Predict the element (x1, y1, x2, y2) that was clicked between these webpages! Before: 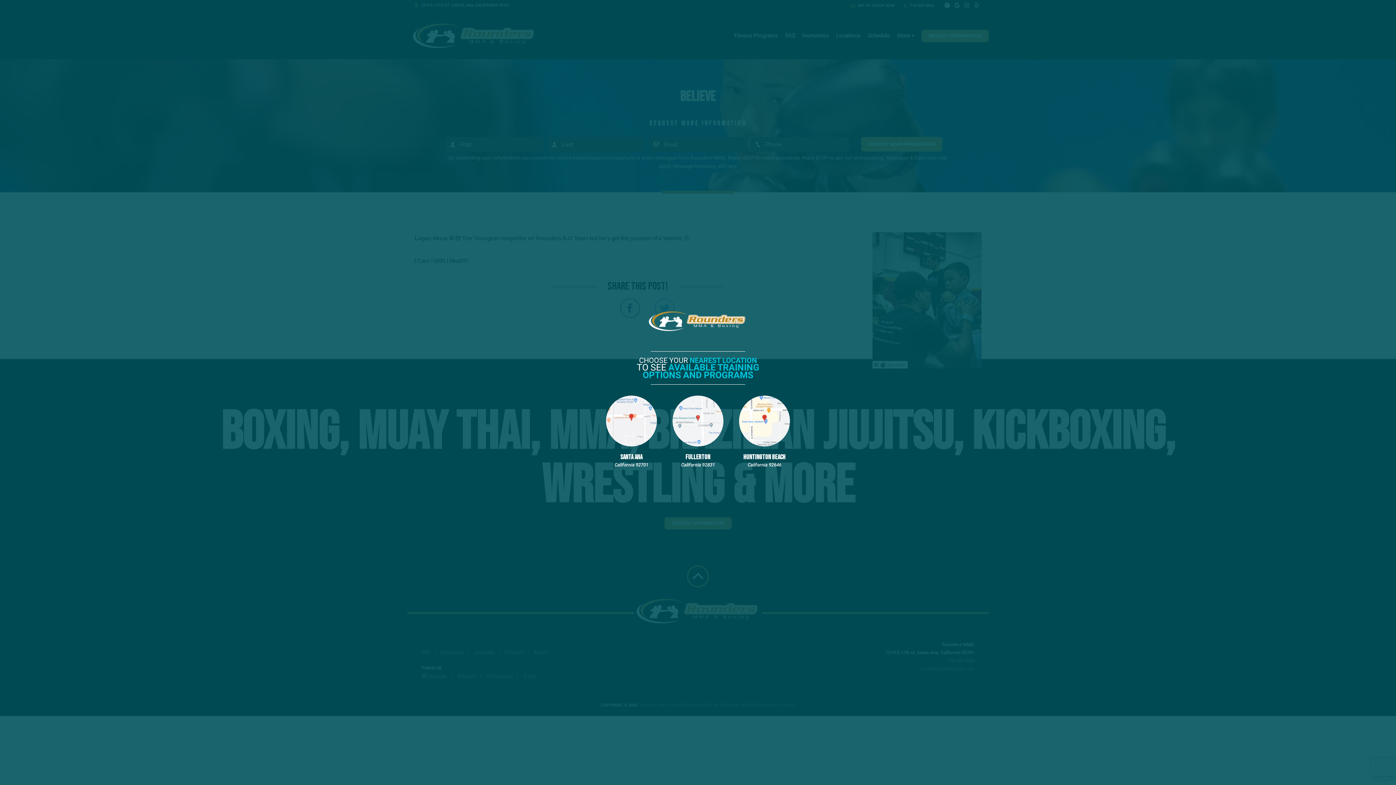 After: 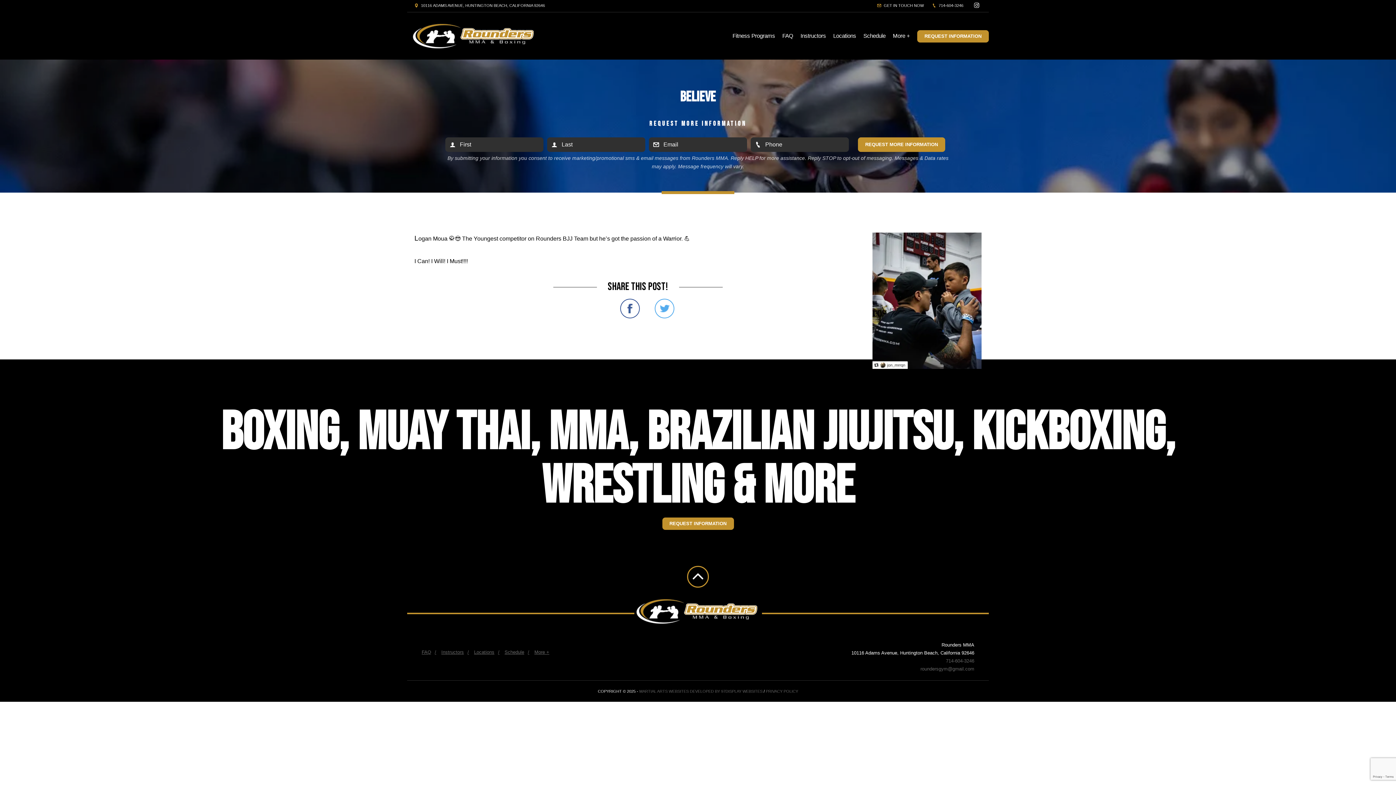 Action: label: HUNTINGTON BEACH
California 92646 bbox: (735, 395, 793, 469)